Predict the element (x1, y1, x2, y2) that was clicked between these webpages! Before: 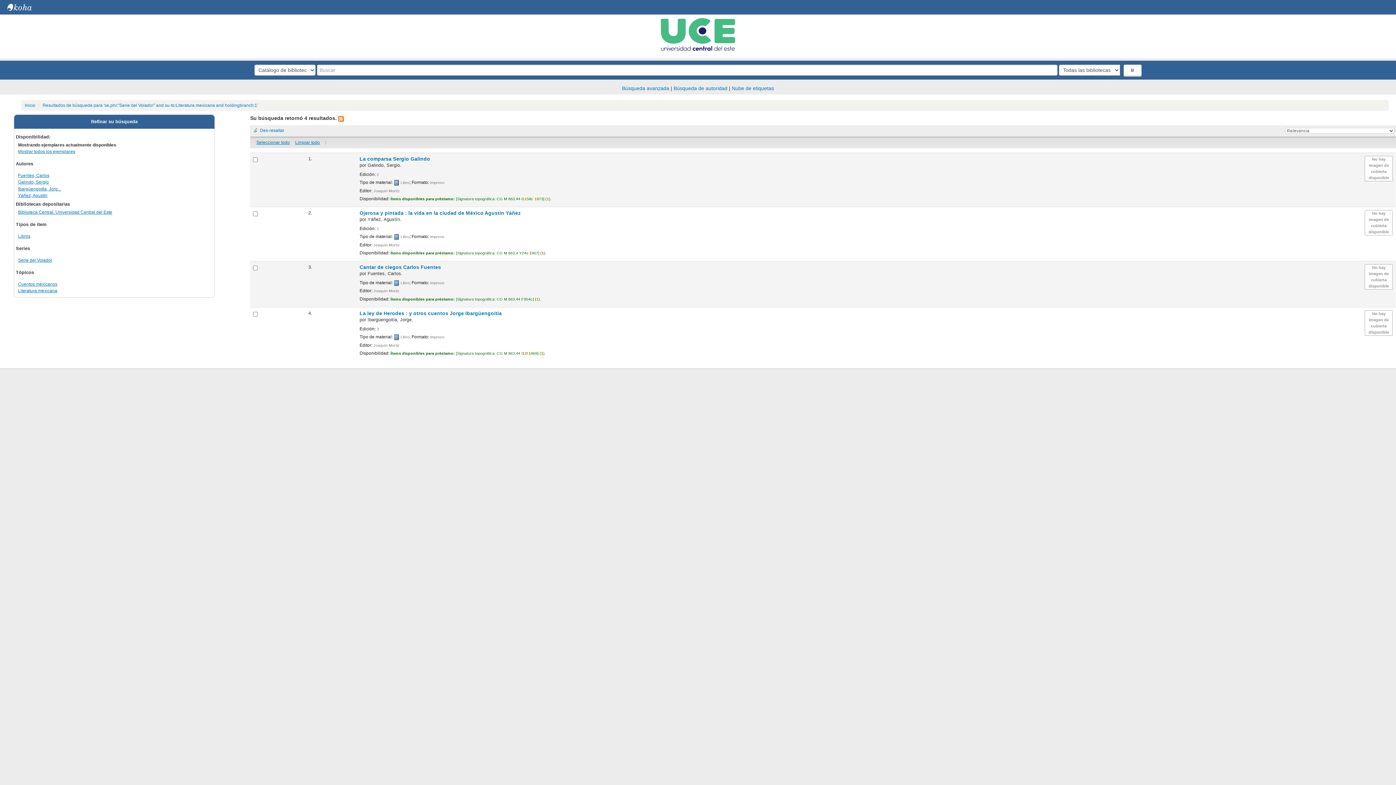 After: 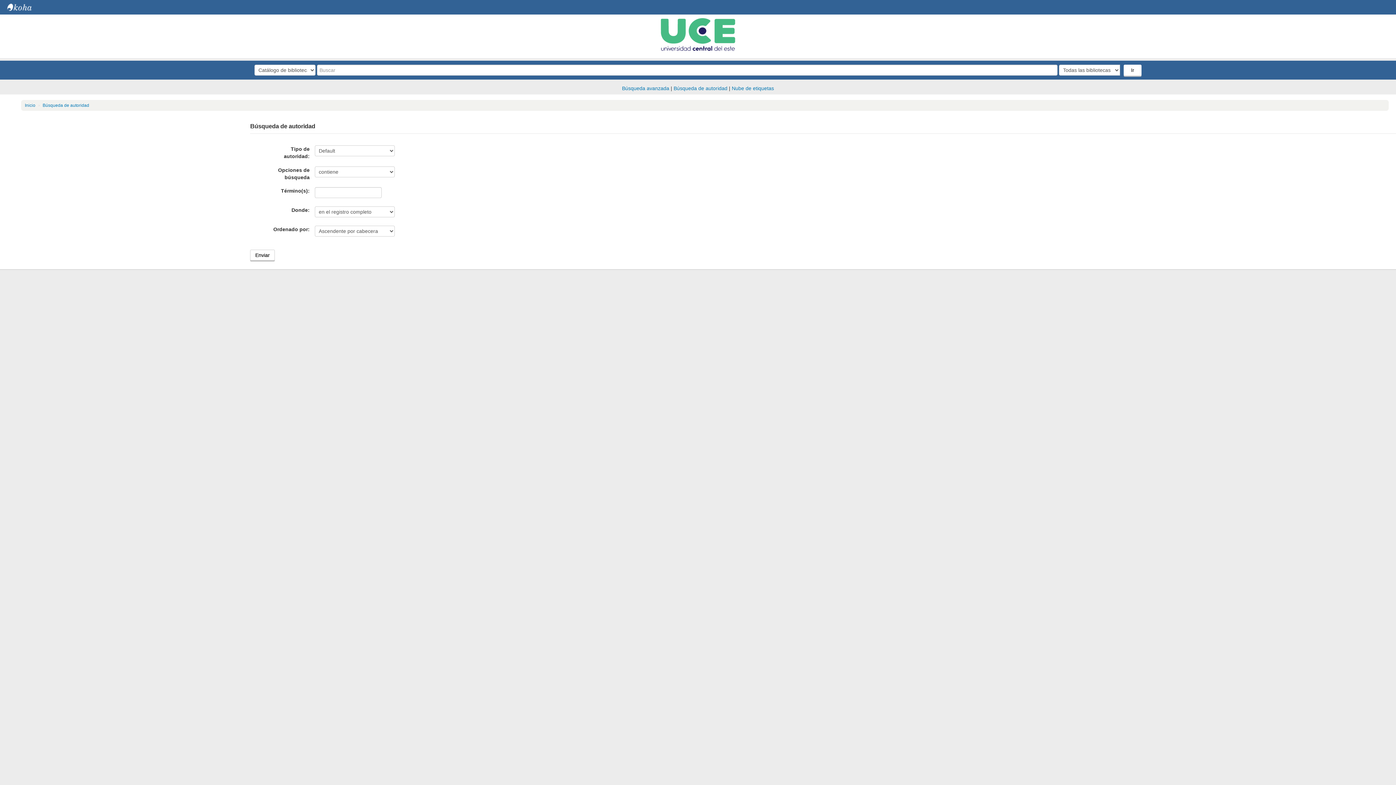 Action: label: Búsqueda de autoridad bbox: (673, 85, 727, 91)